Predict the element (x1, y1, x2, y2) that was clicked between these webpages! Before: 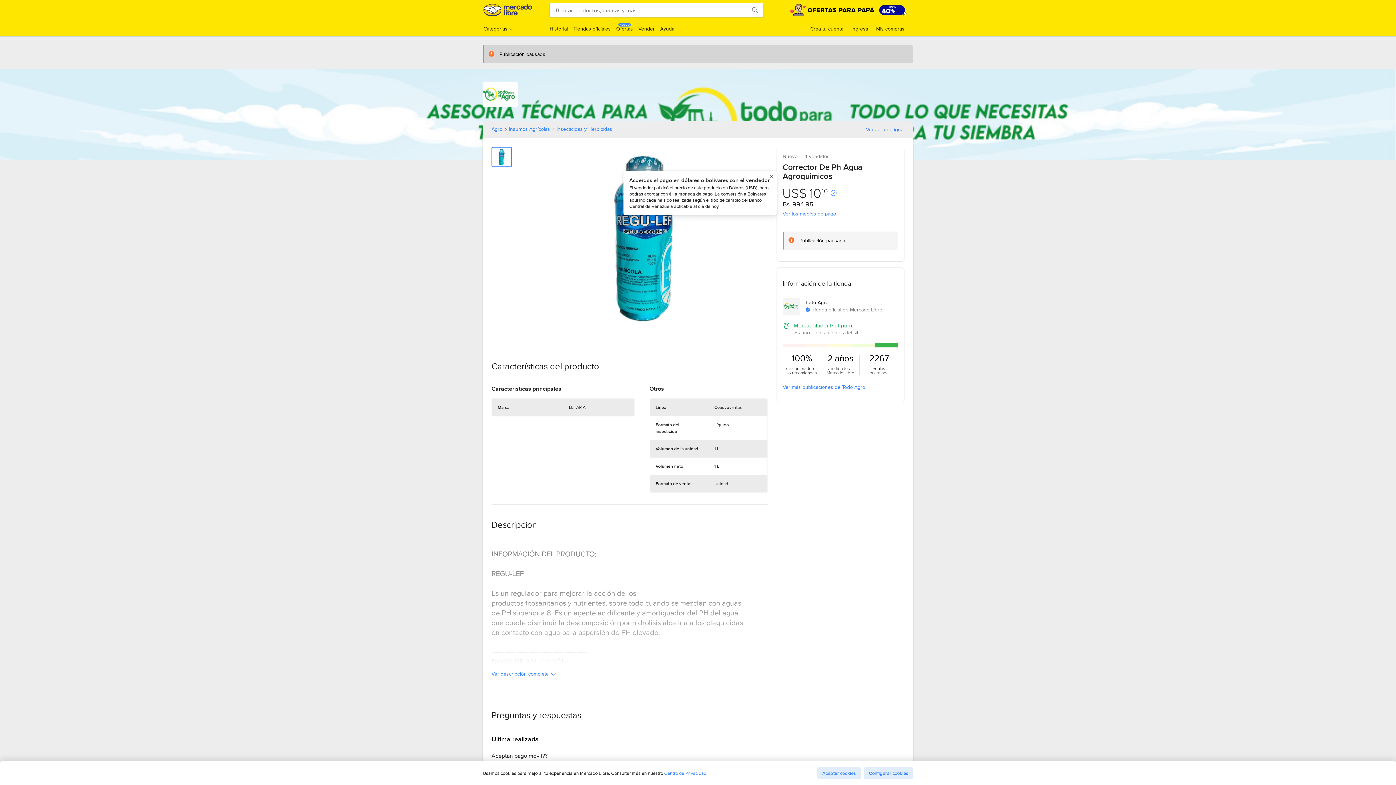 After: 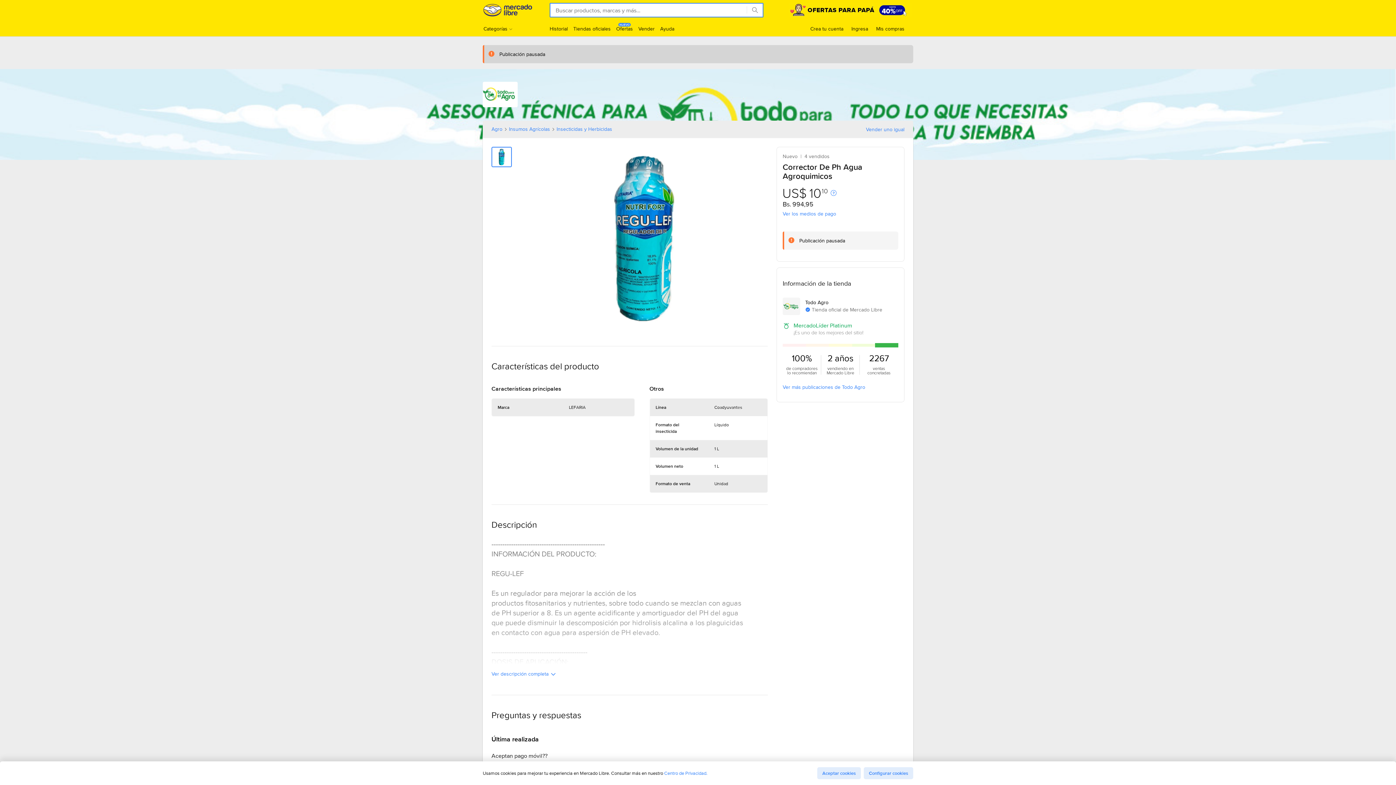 Action: bbox: (746, 2, 763, 17)